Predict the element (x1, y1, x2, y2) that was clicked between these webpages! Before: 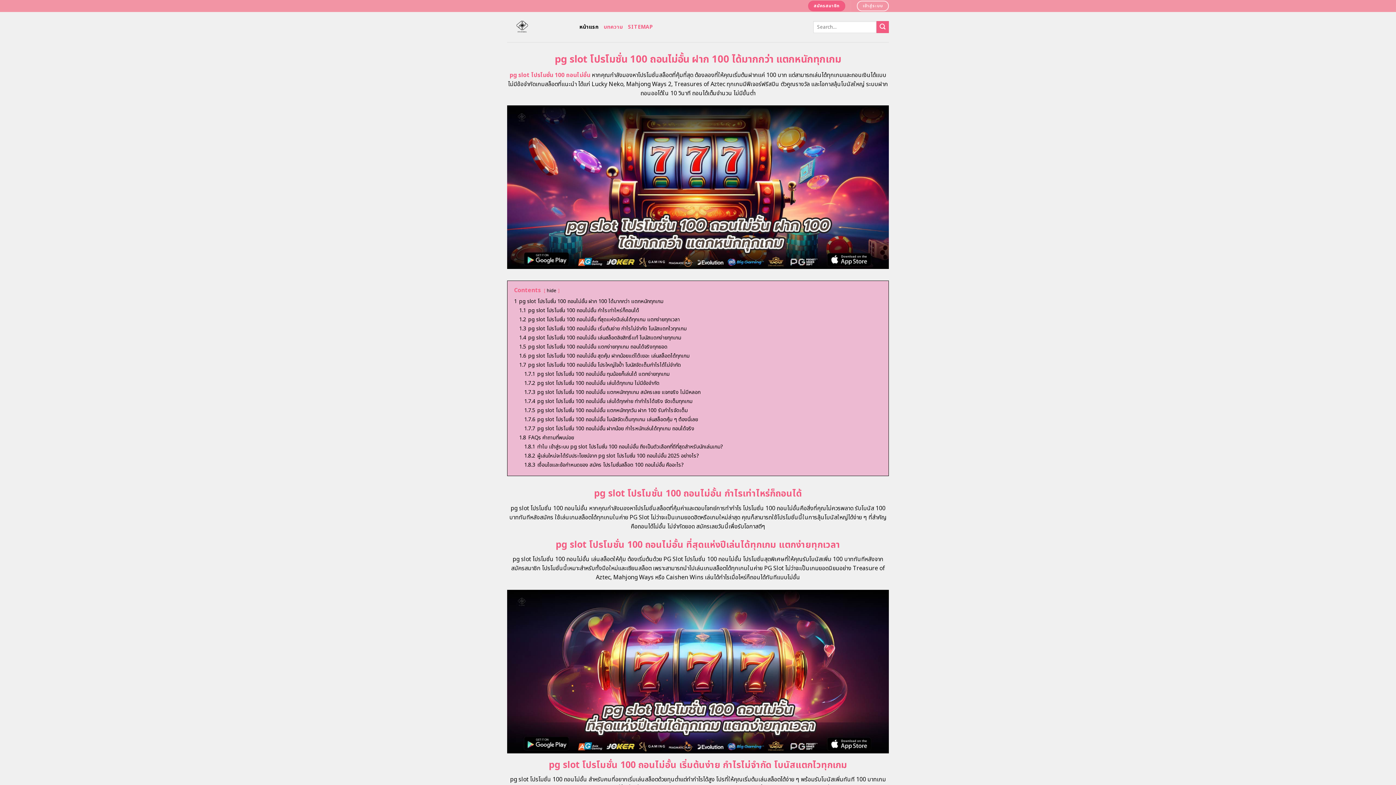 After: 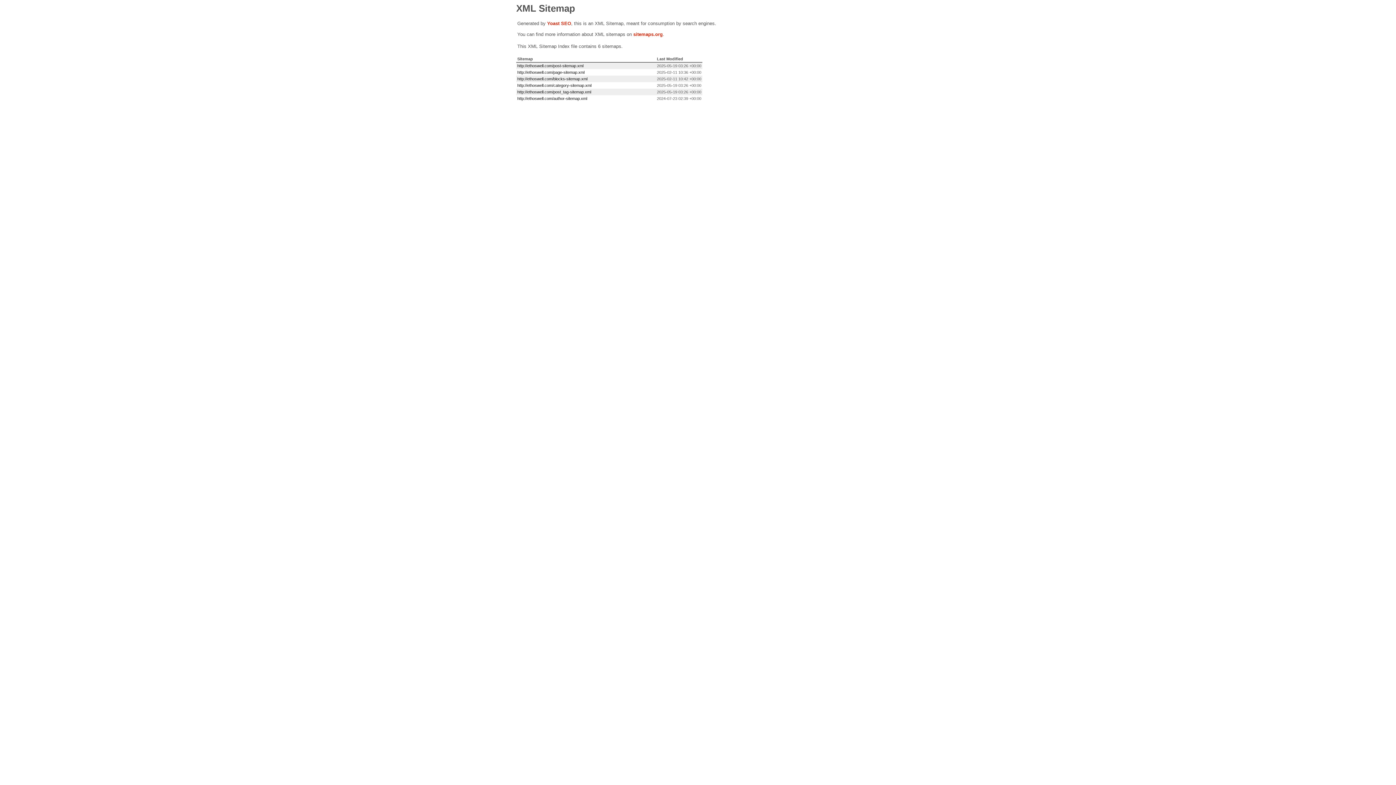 Action: bbox: (628, 20, 652, 33) label: SITEMAP